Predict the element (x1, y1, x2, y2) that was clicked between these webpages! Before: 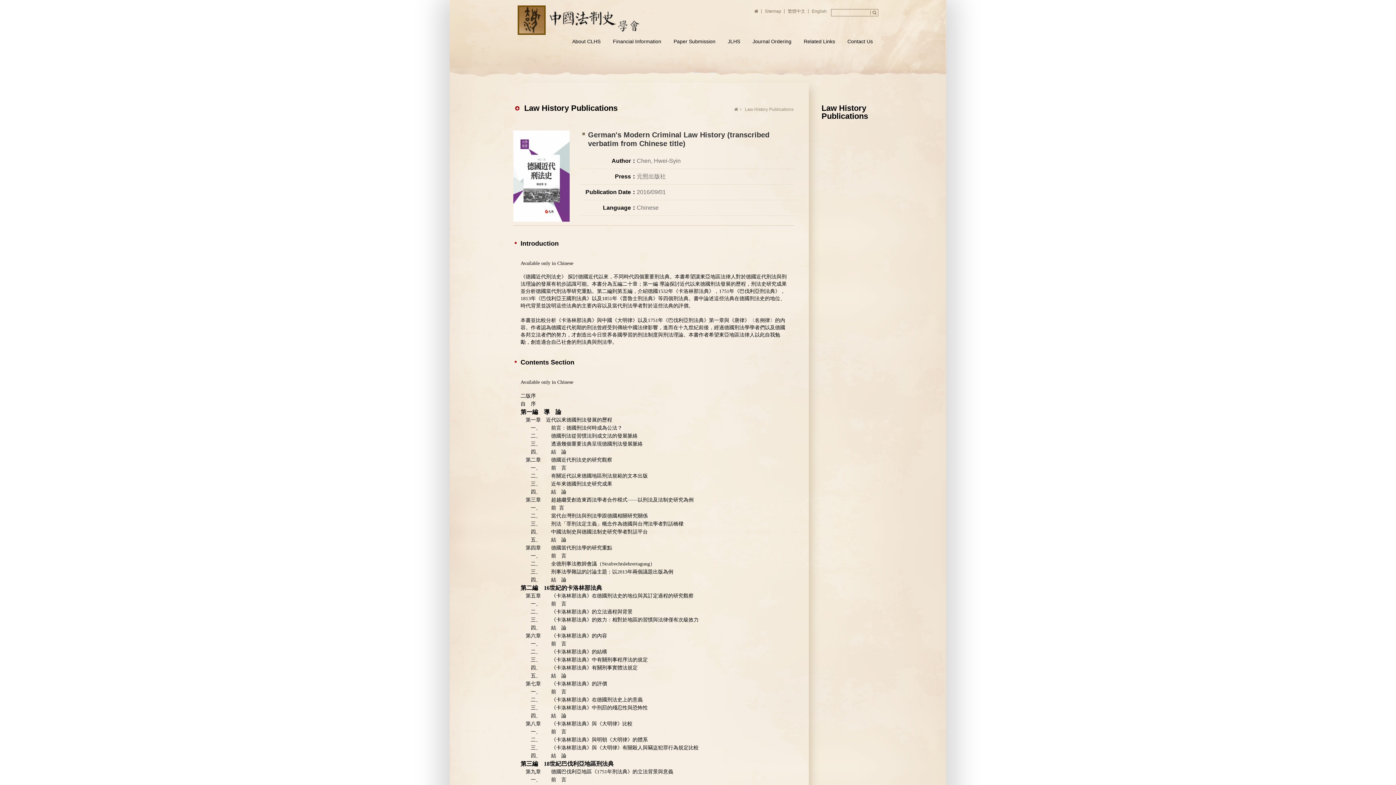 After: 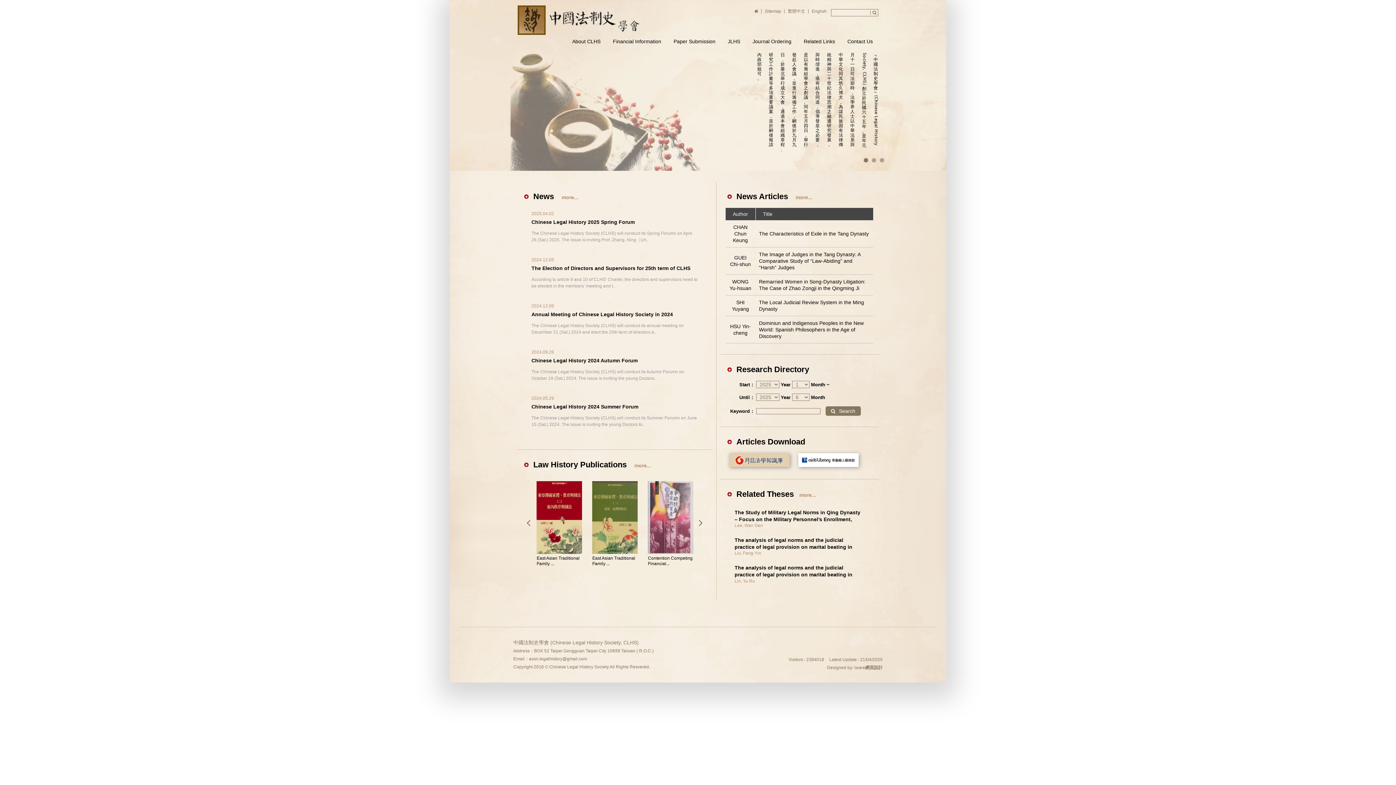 Action: bbox: (752, 8, 761, 13)